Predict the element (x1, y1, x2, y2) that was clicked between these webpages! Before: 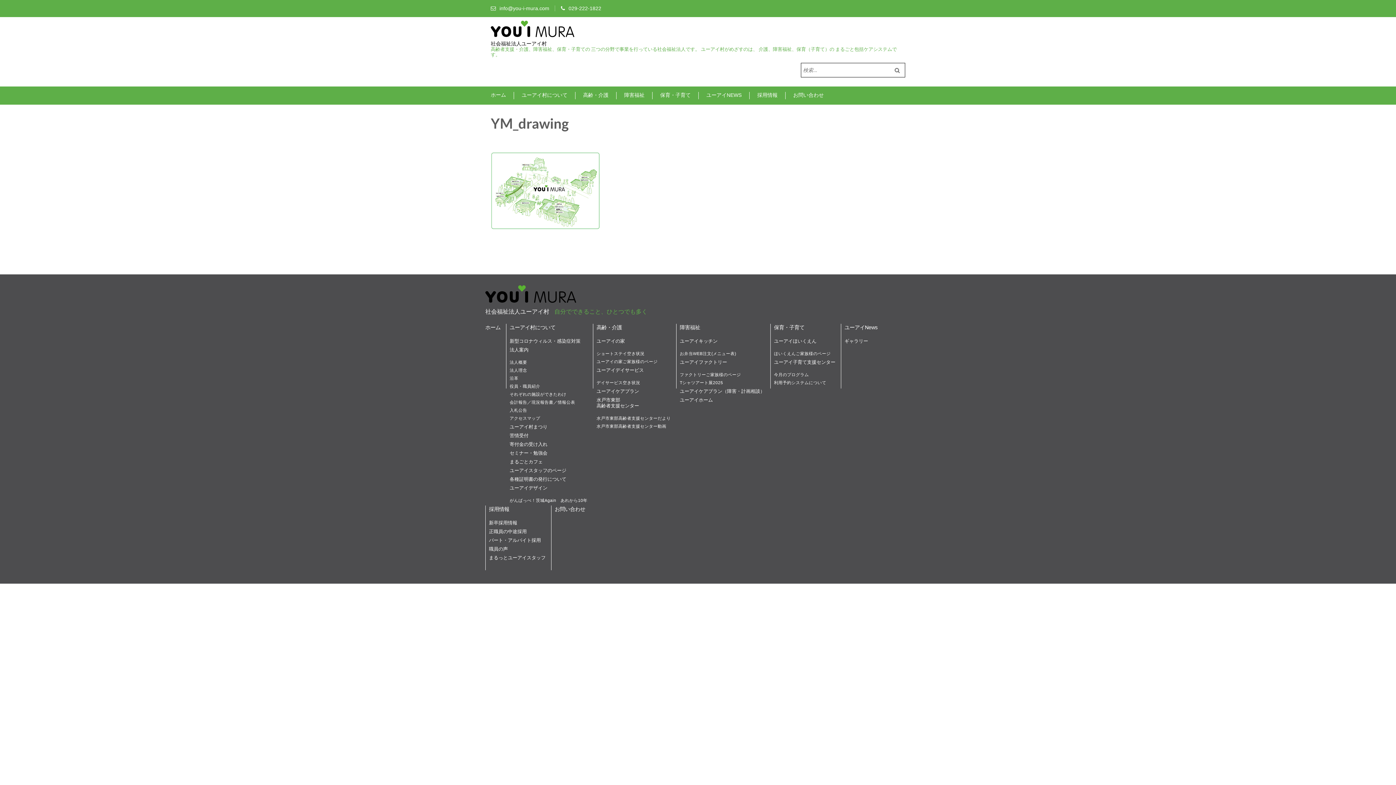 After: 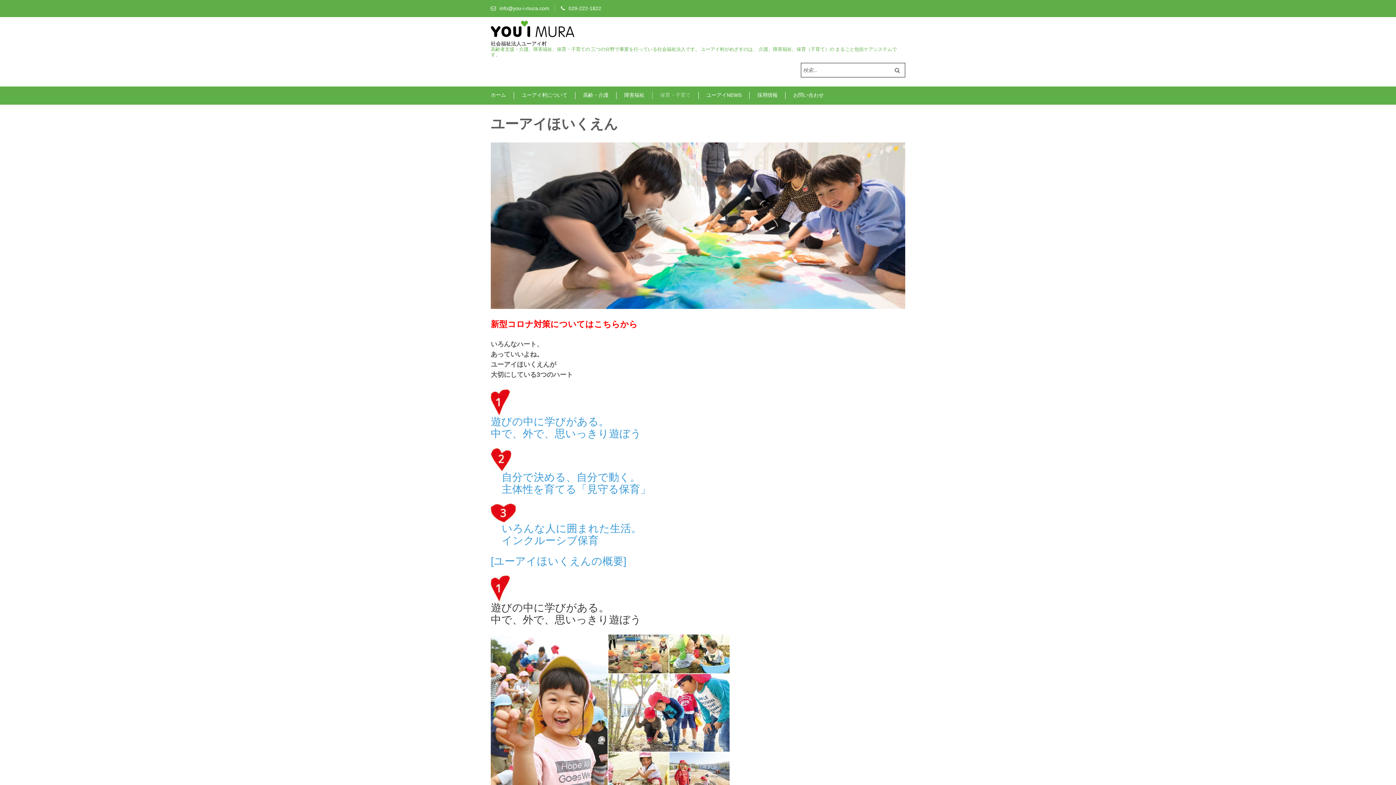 Action: bbox: (774, 338, 816, 344) label: ユーアイほいくえん